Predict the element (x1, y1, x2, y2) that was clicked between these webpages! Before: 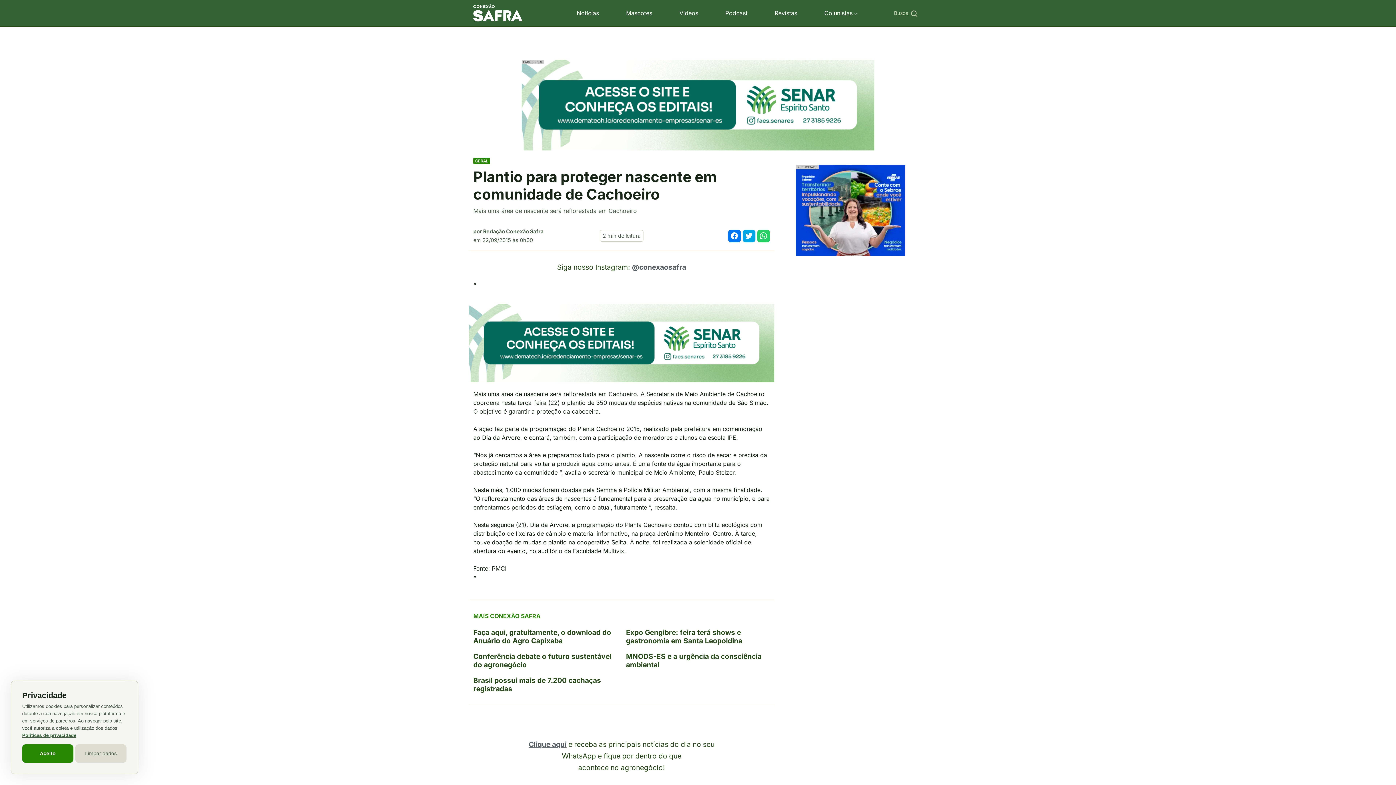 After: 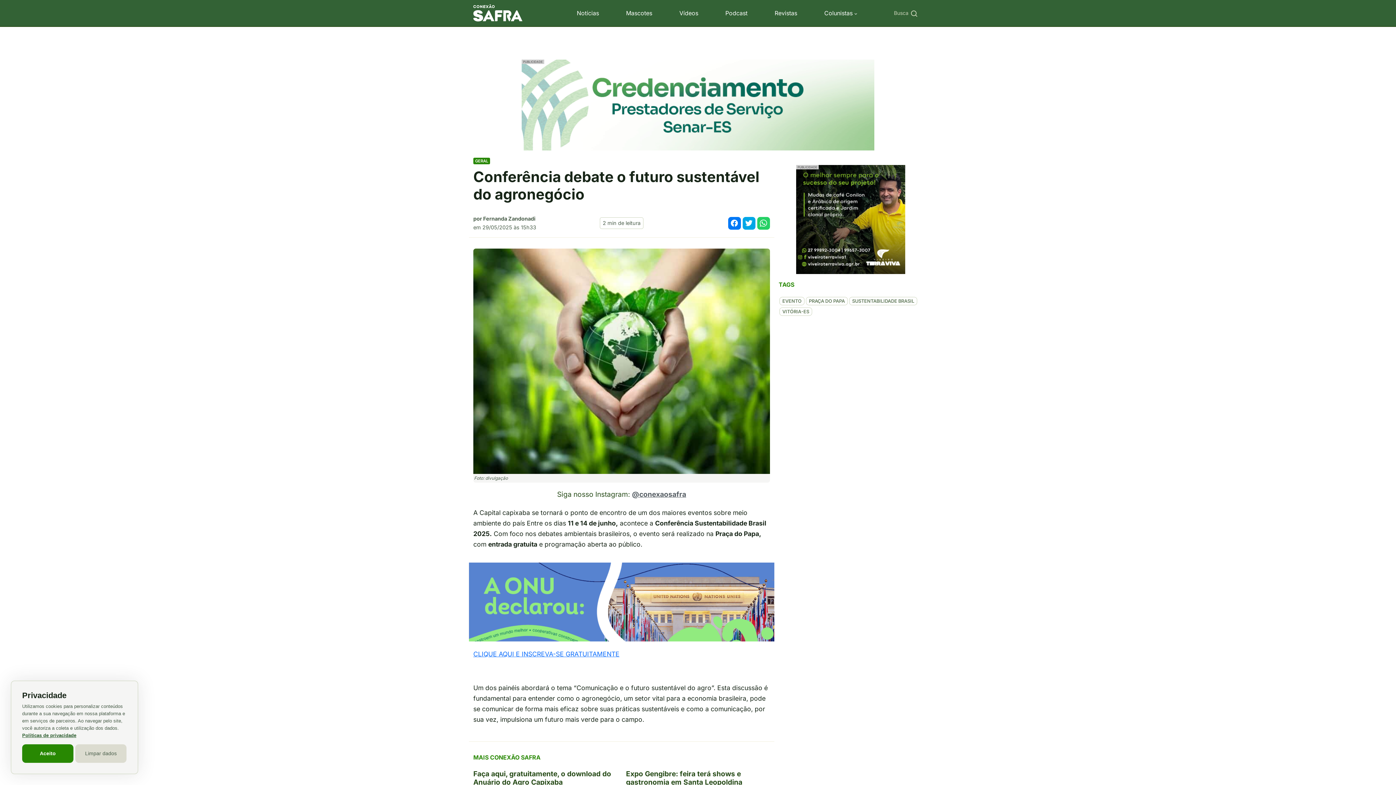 Action: bbox: (473, 652, 617, 669) label: Conferência debate o futuro sustentável do agronegócio